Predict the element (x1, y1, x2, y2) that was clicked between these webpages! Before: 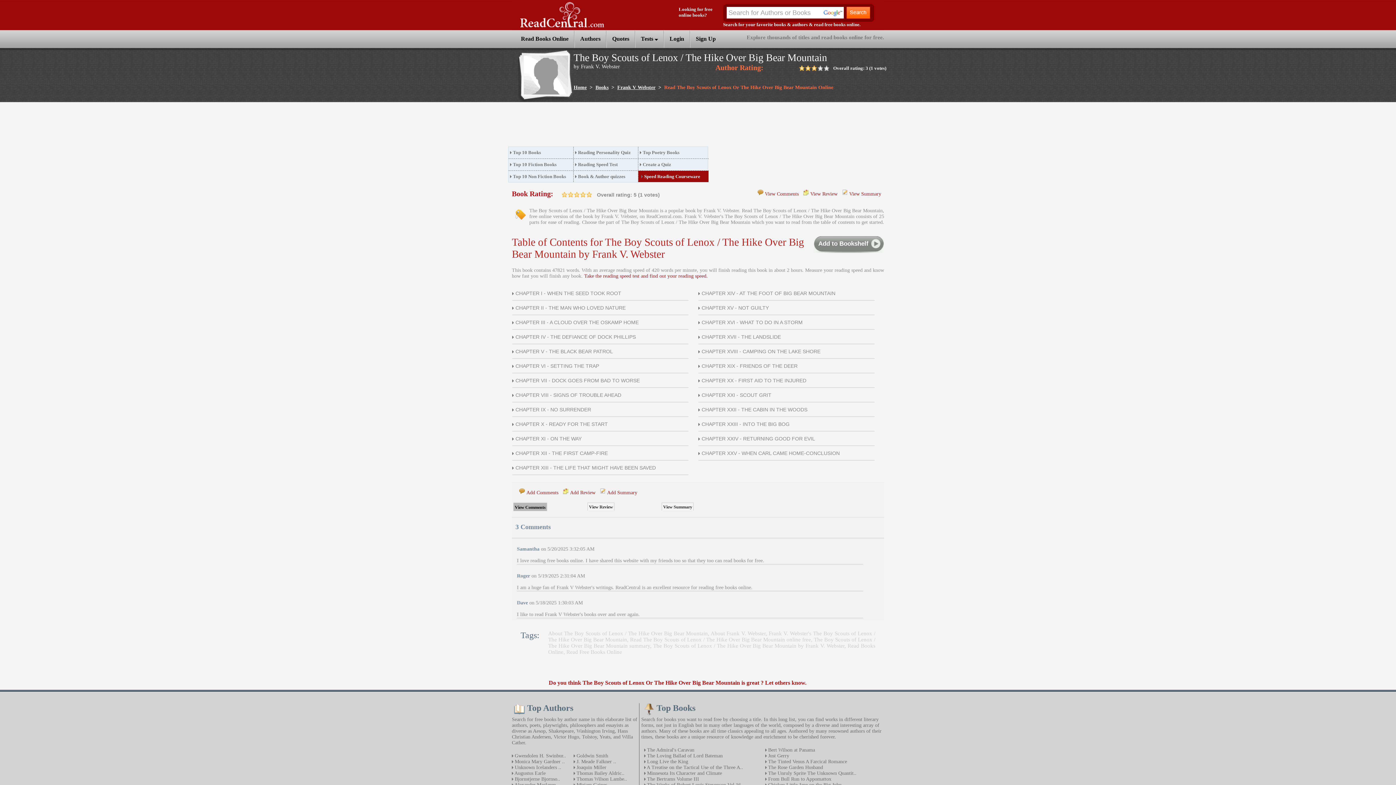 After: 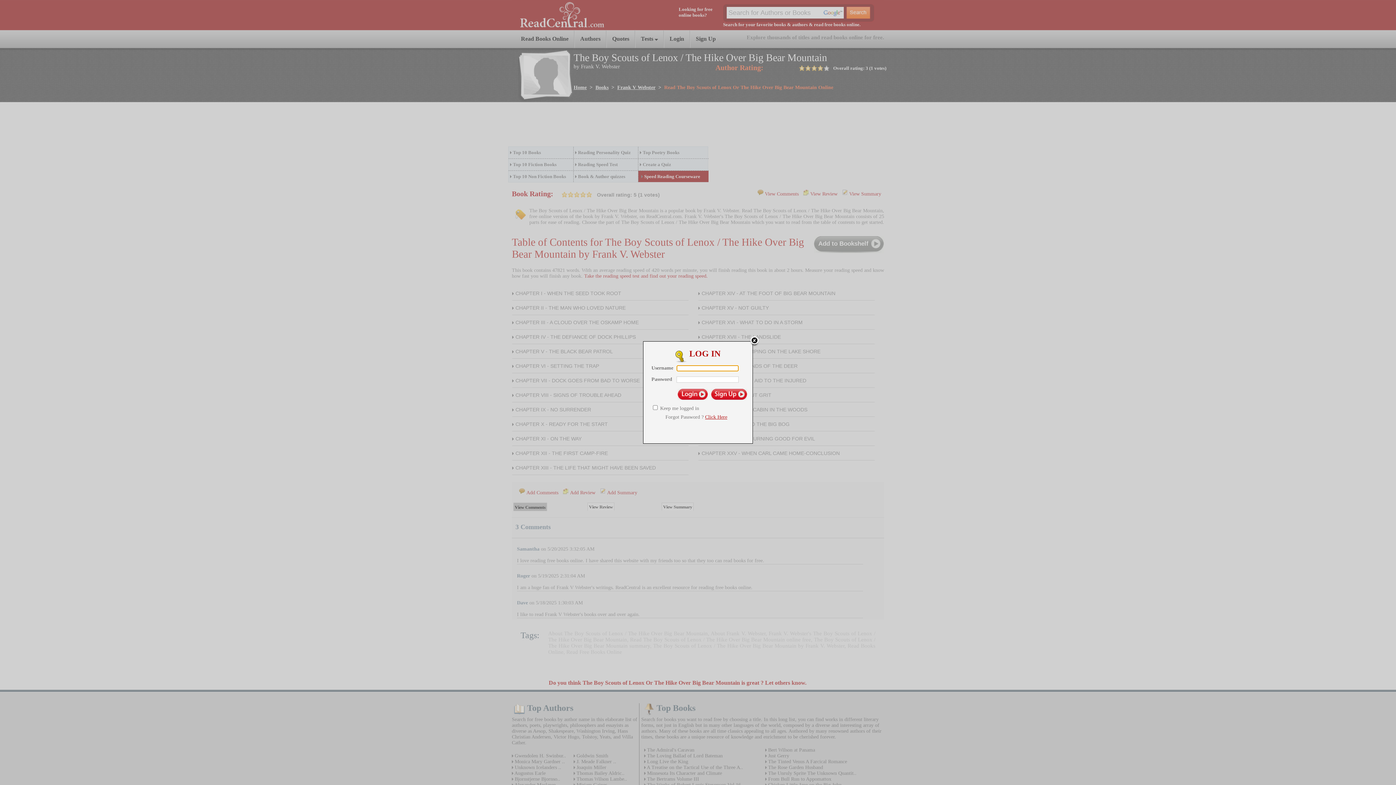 Action: label: 4 bbox: (817, 65, 823, 70)